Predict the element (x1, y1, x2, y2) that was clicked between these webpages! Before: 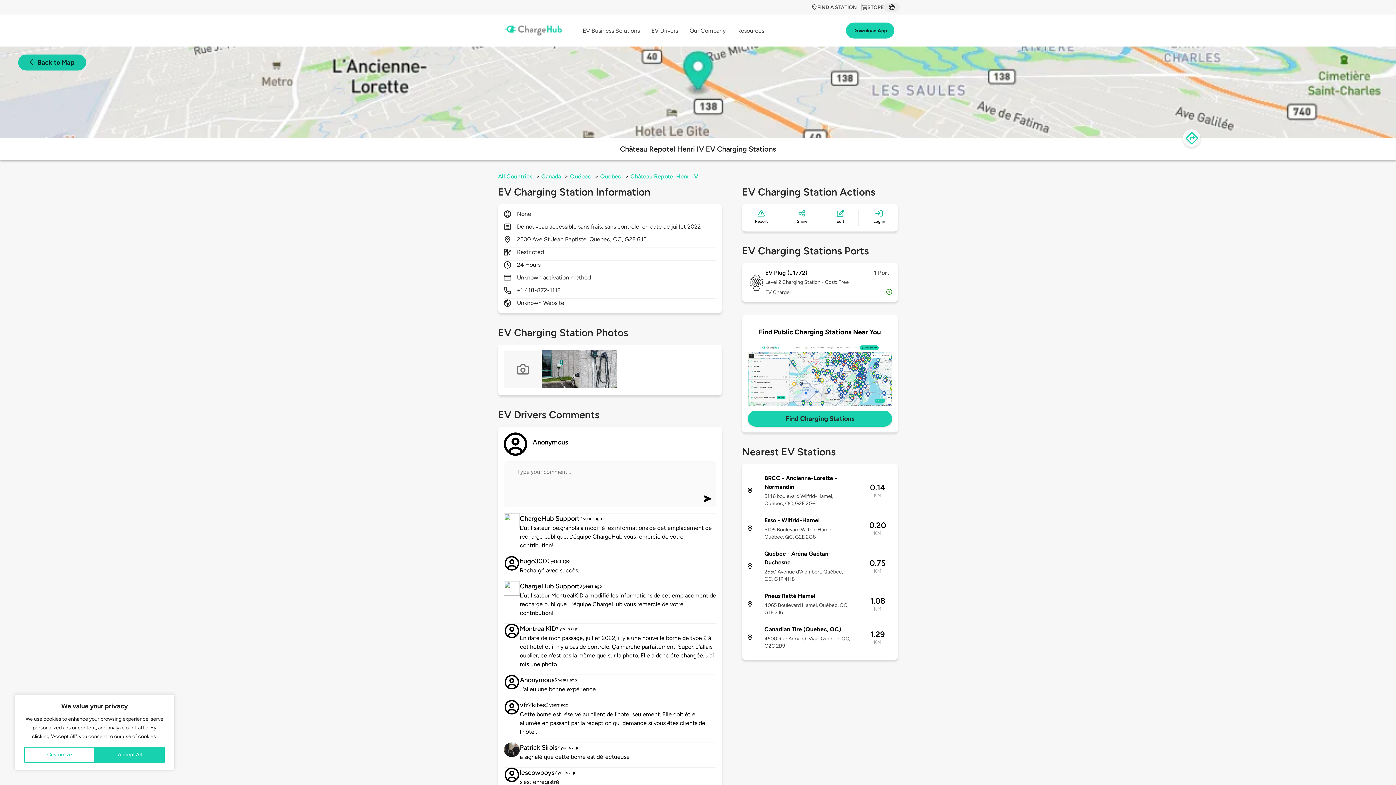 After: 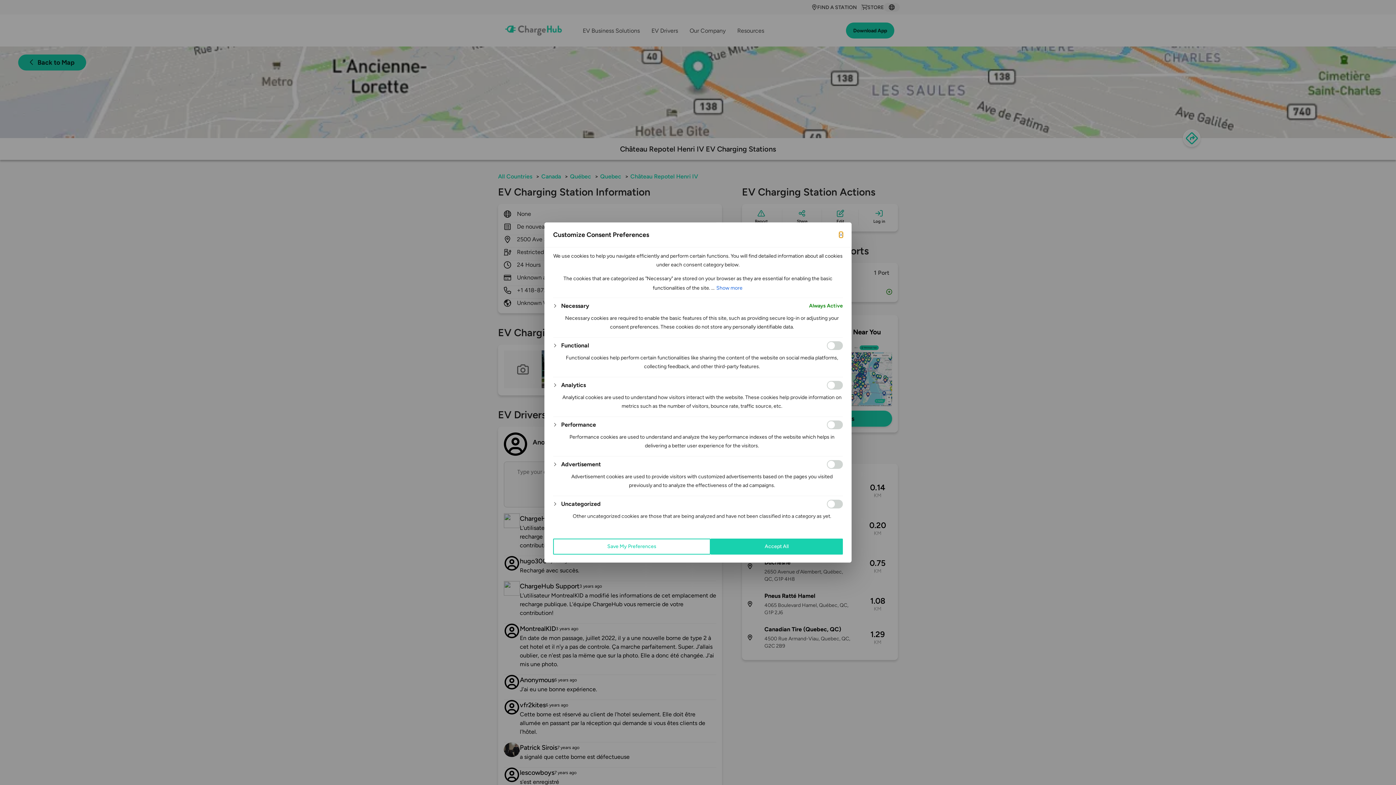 Action: label: Customize bbox: (24, 747, 94, 763)